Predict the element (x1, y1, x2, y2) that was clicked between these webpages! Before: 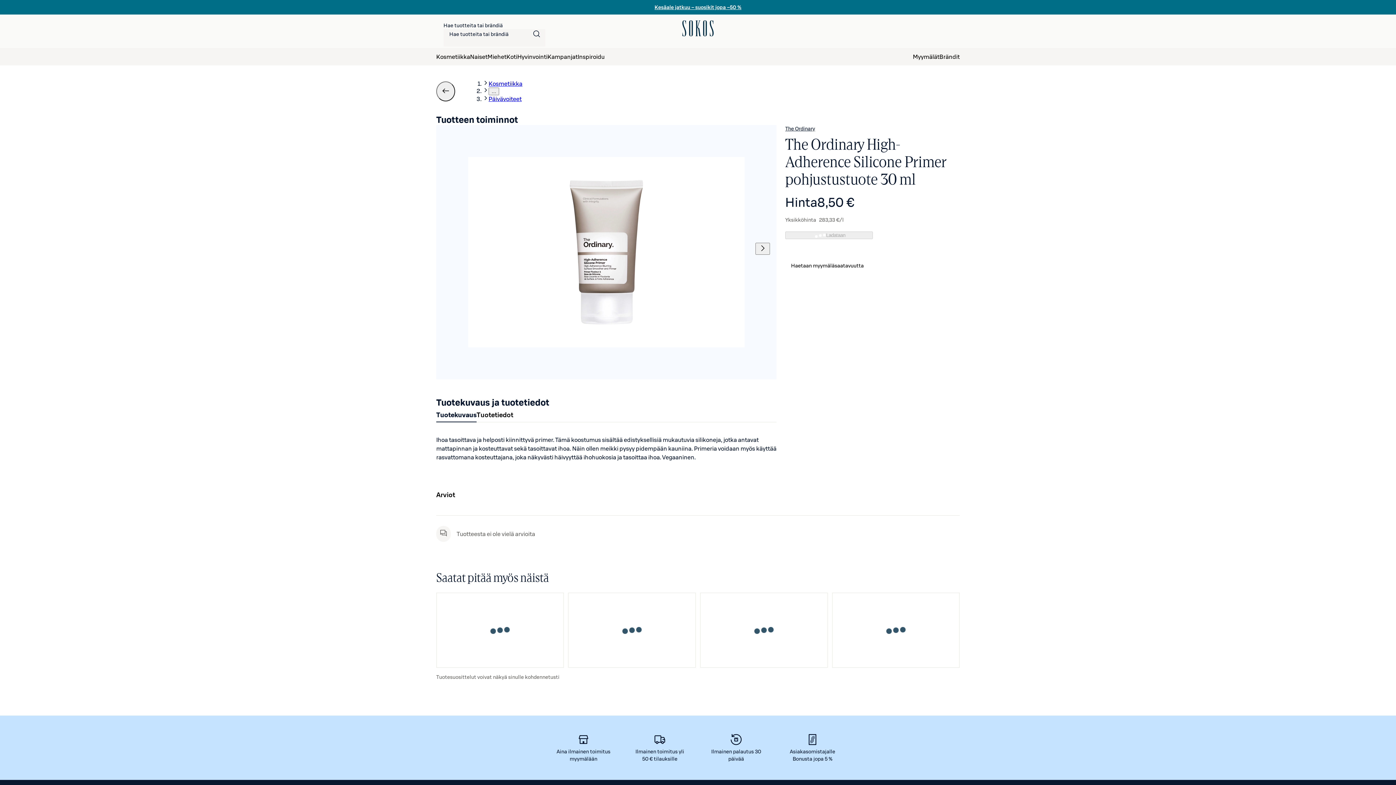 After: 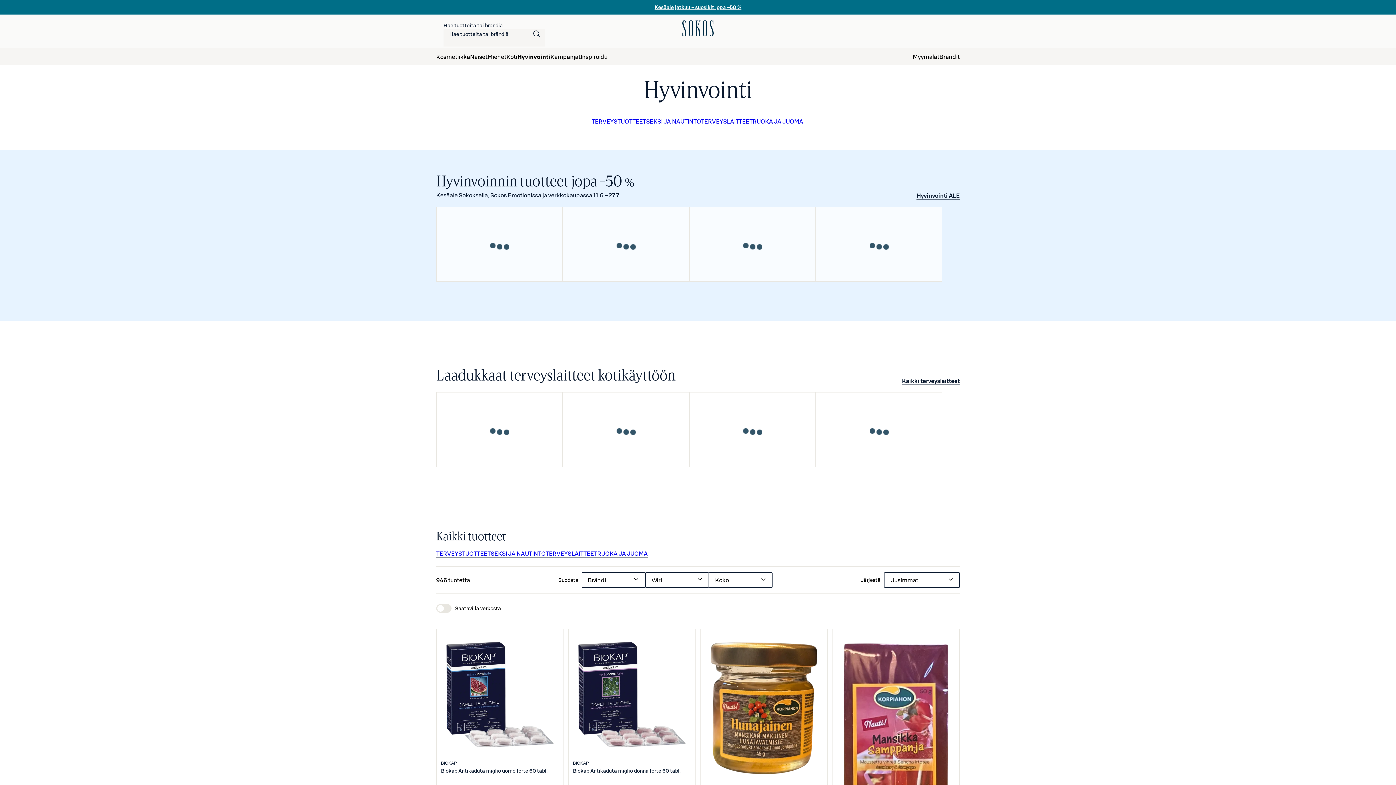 Action: bbox: (517, 48, 547, 65) label: Hyvinvointi